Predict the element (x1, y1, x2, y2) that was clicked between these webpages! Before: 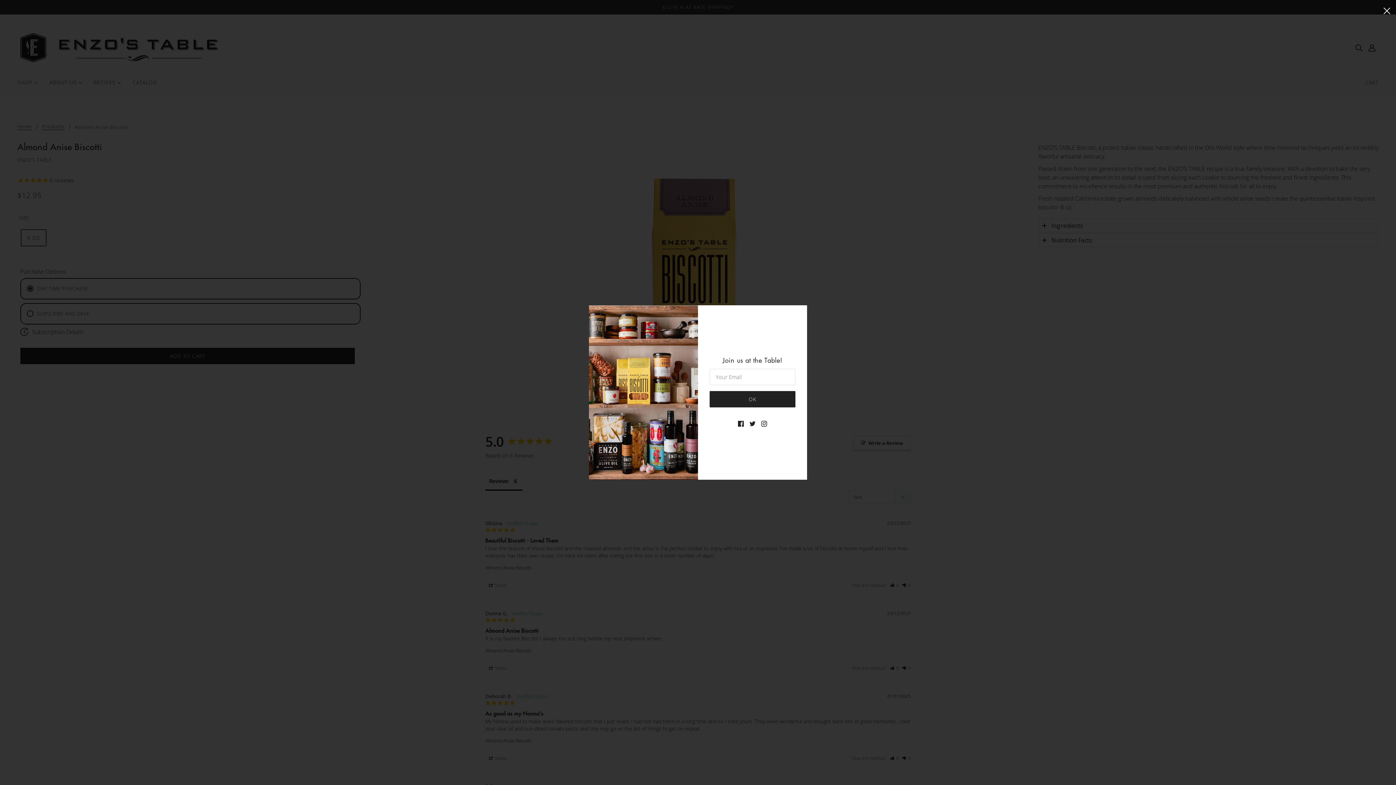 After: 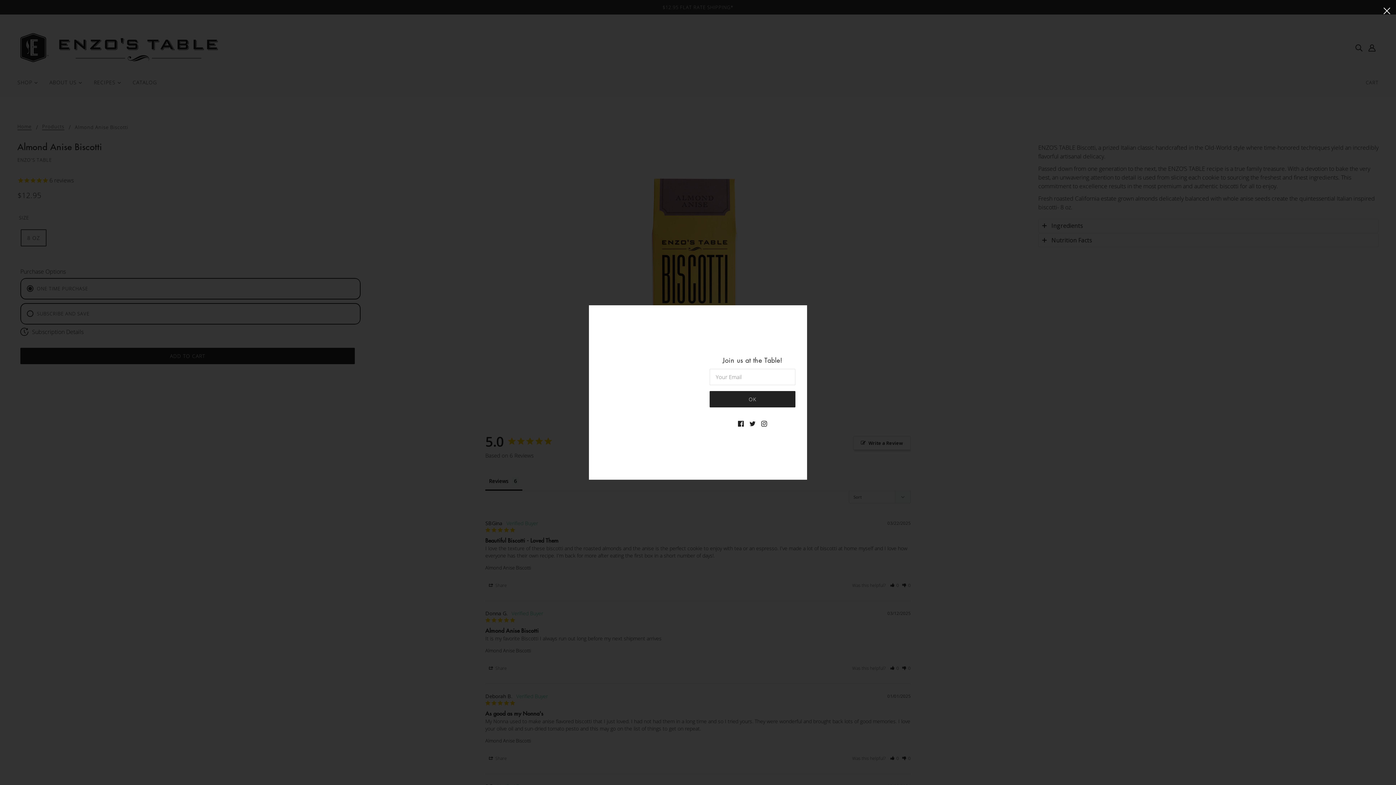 Action: label: facebook bbox: (738, 409, 750, 425)